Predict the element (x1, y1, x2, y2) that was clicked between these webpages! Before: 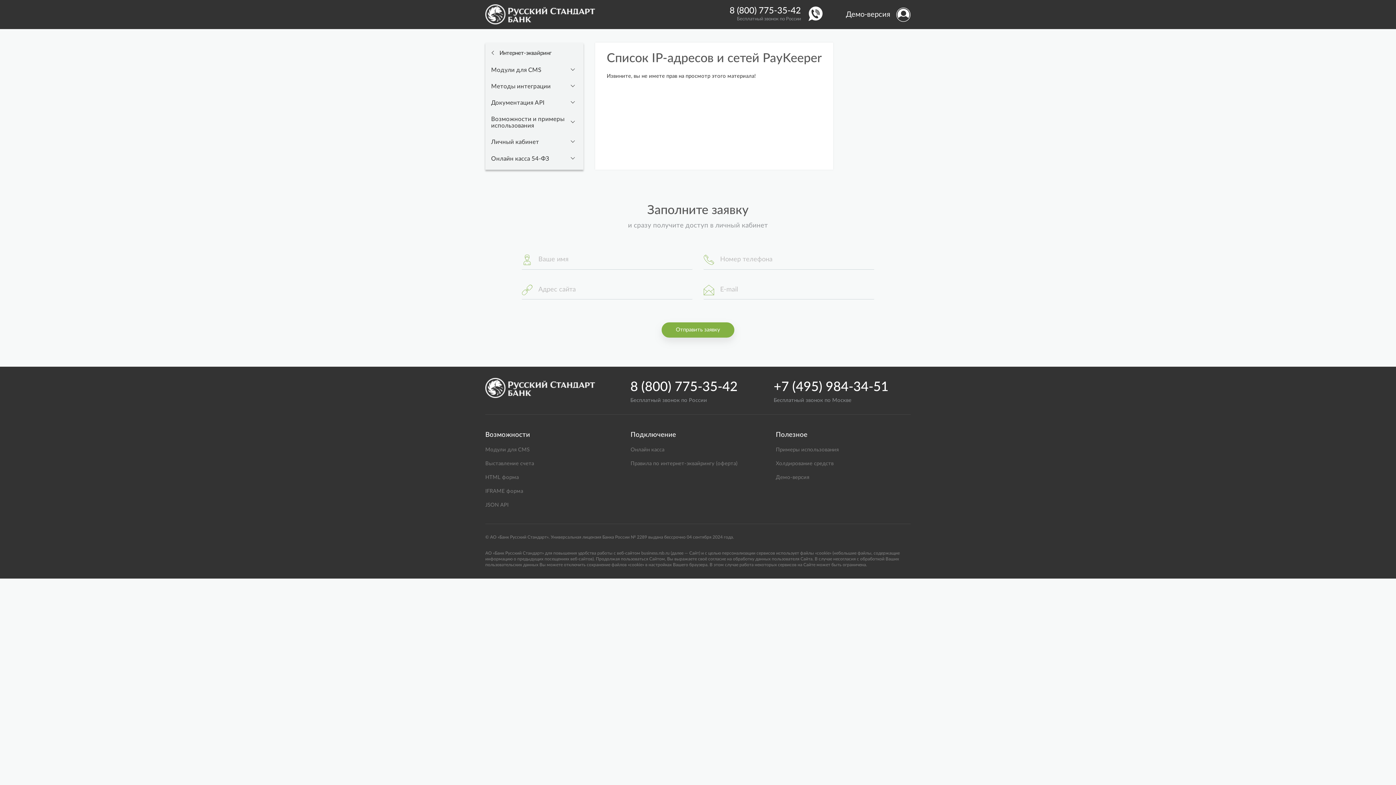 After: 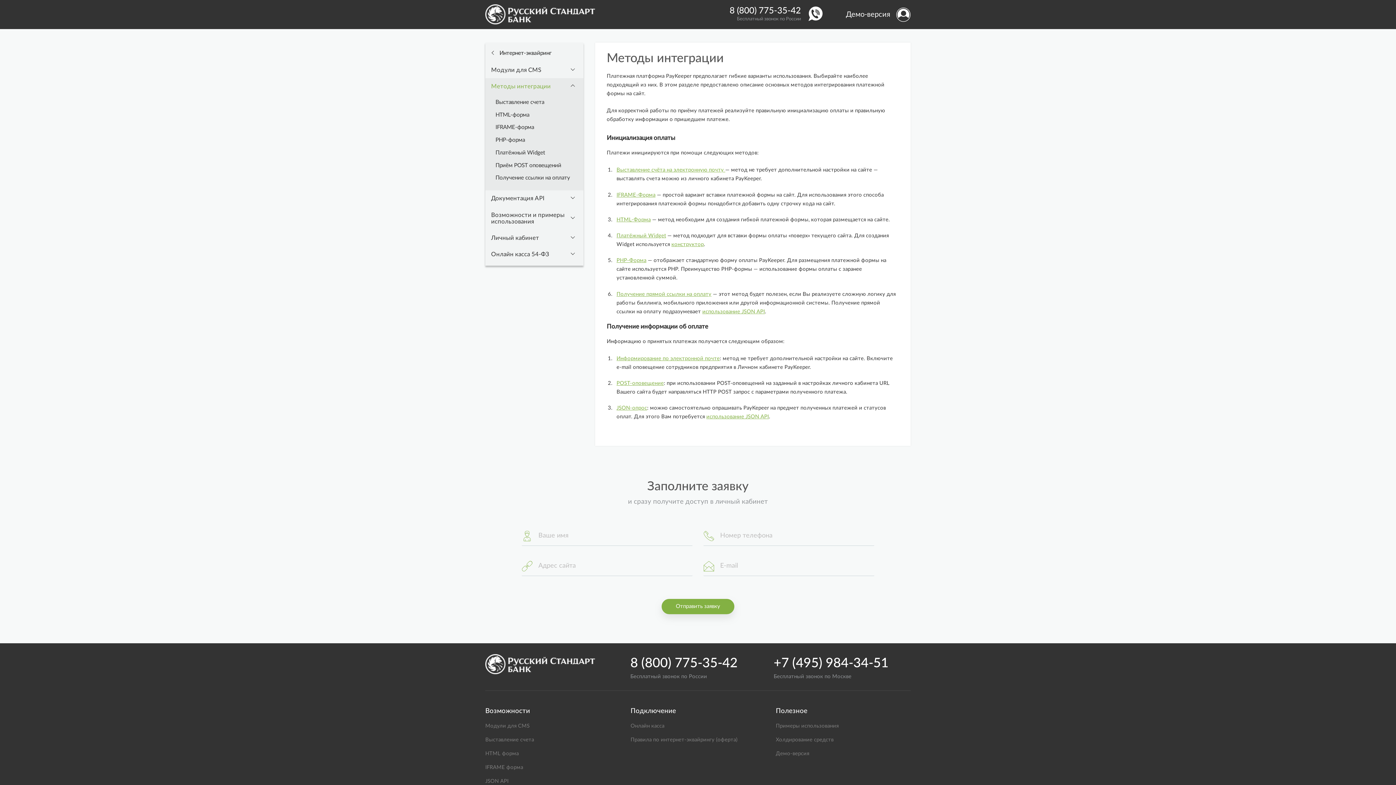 Action: bbox: (485, 78, 583, 94) label: Методы интеграции